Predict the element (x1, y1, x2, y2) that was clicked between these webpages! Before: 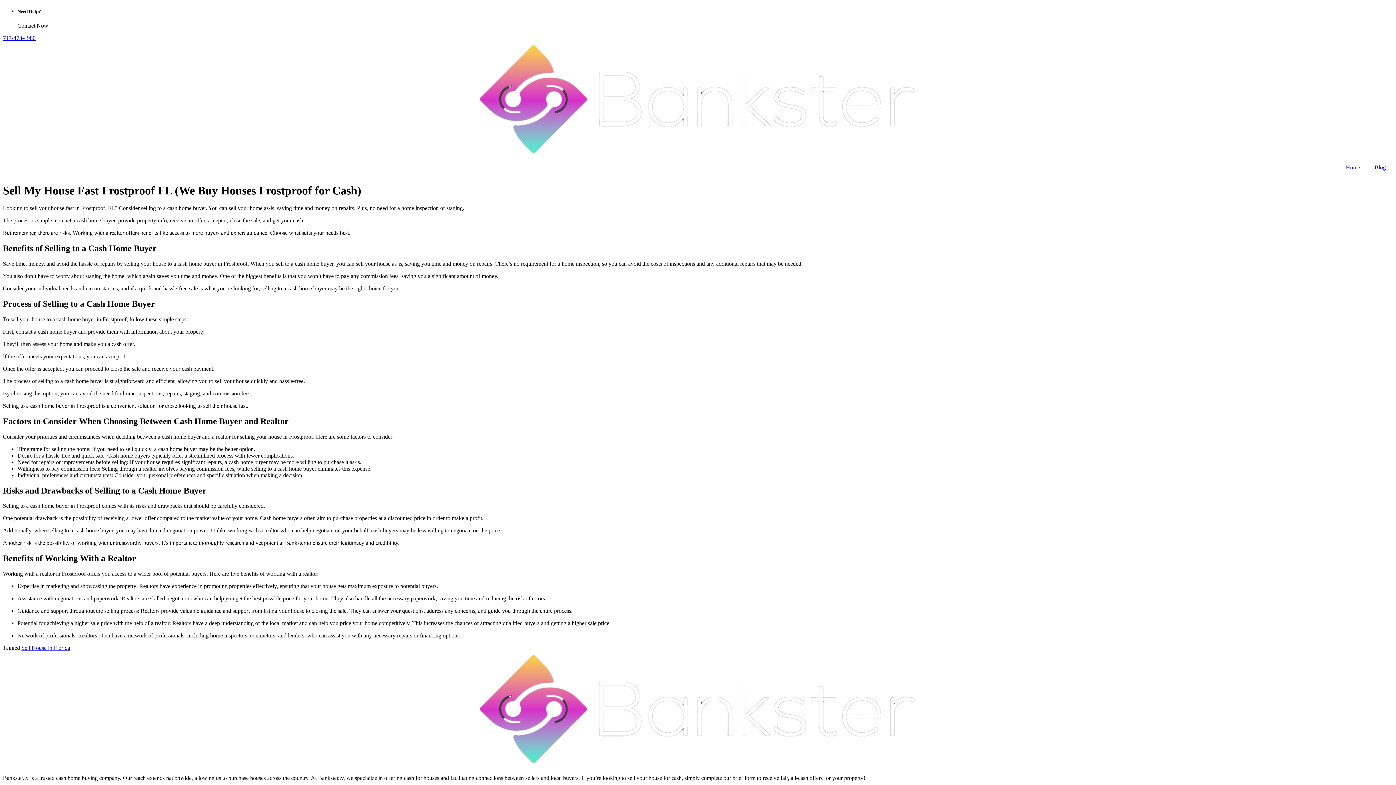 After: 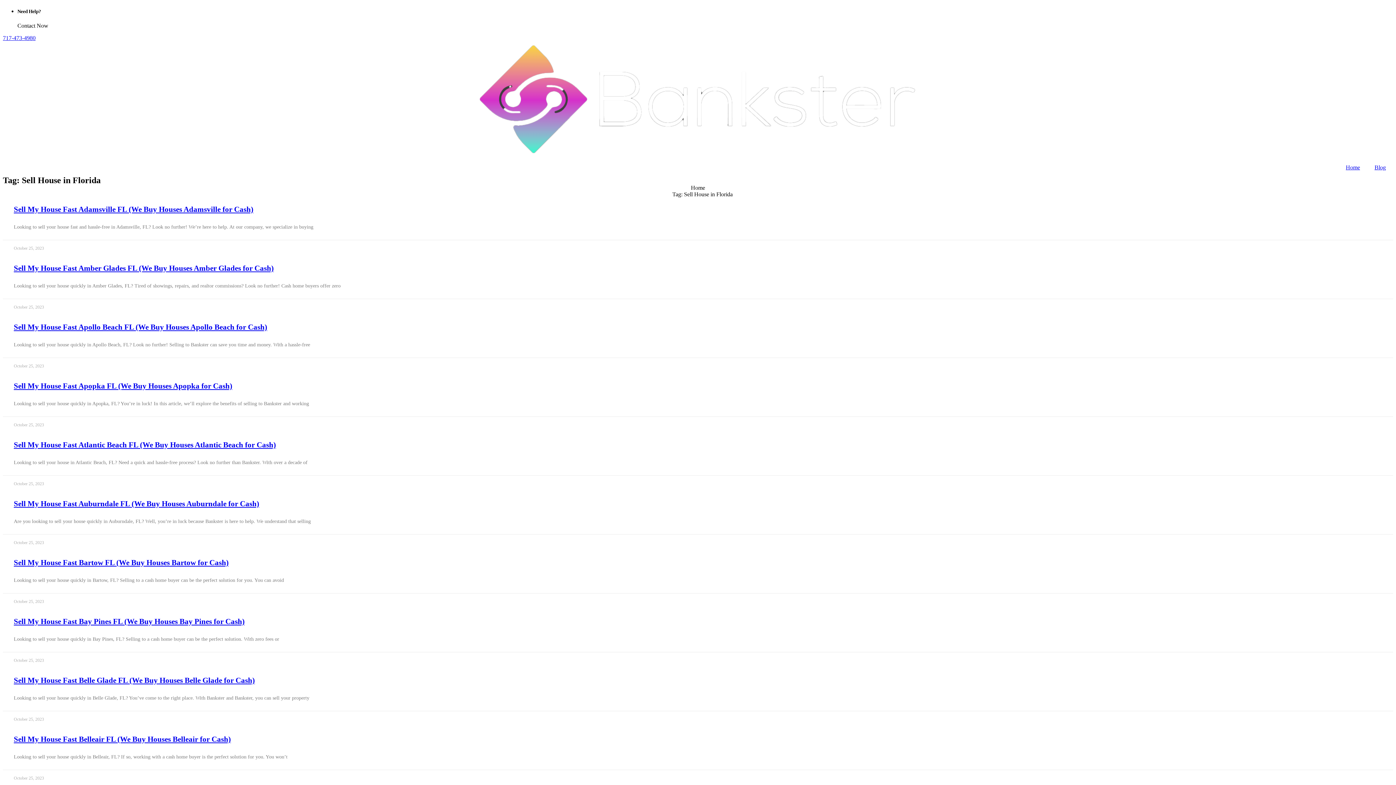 Action: bbox: (21, 645, 70, 651) label: Sell House in Florida